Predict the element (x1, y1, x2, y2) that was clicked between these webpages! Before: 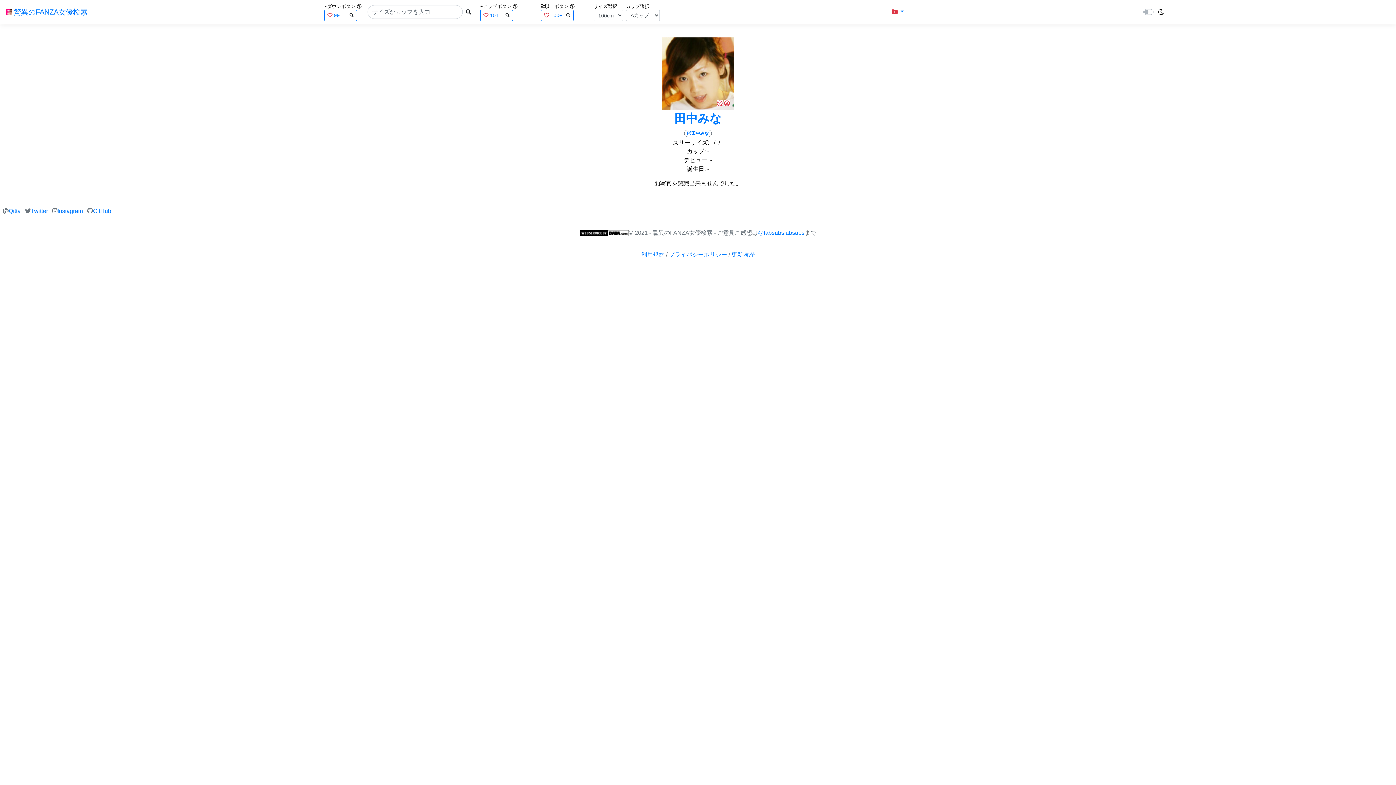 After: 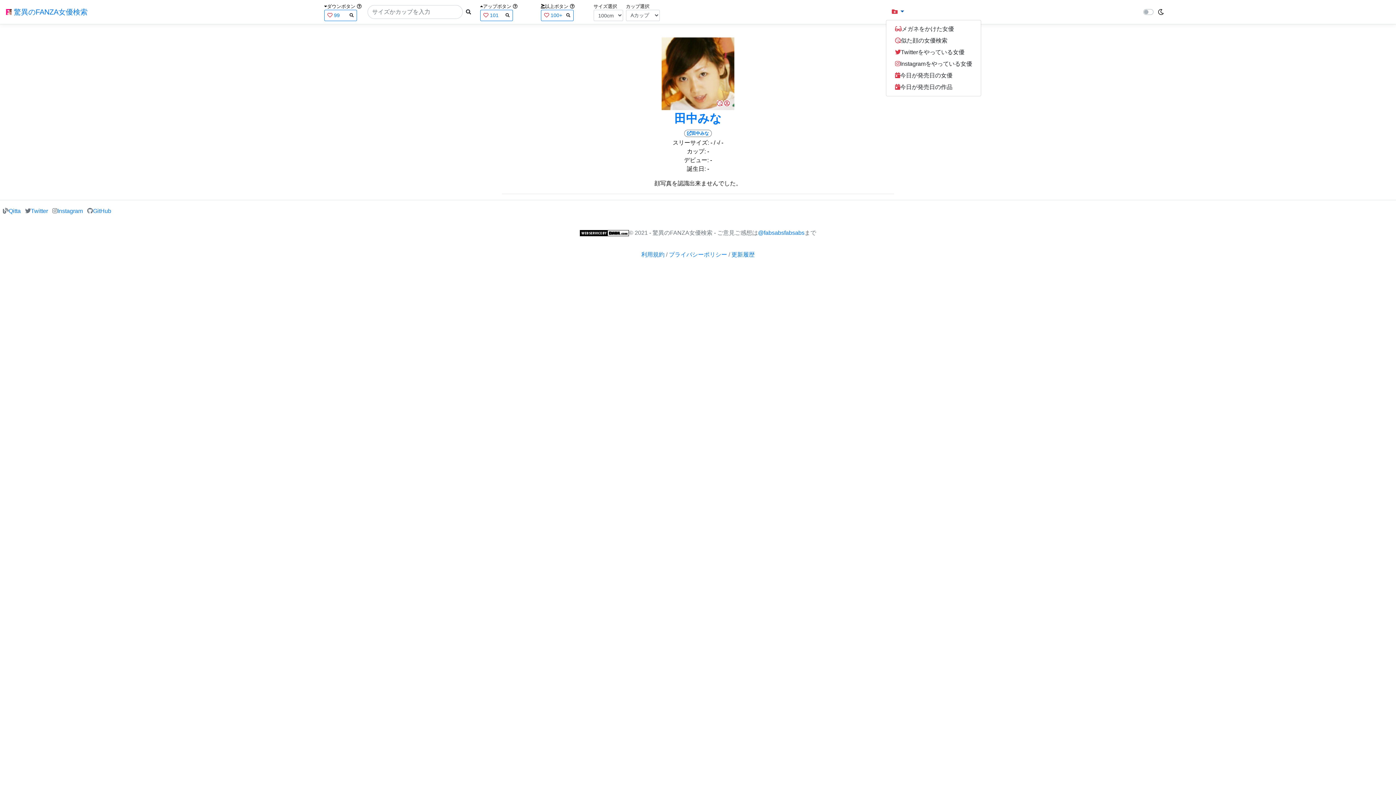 Action: label:   bbox: (886, 4, 910, 19)